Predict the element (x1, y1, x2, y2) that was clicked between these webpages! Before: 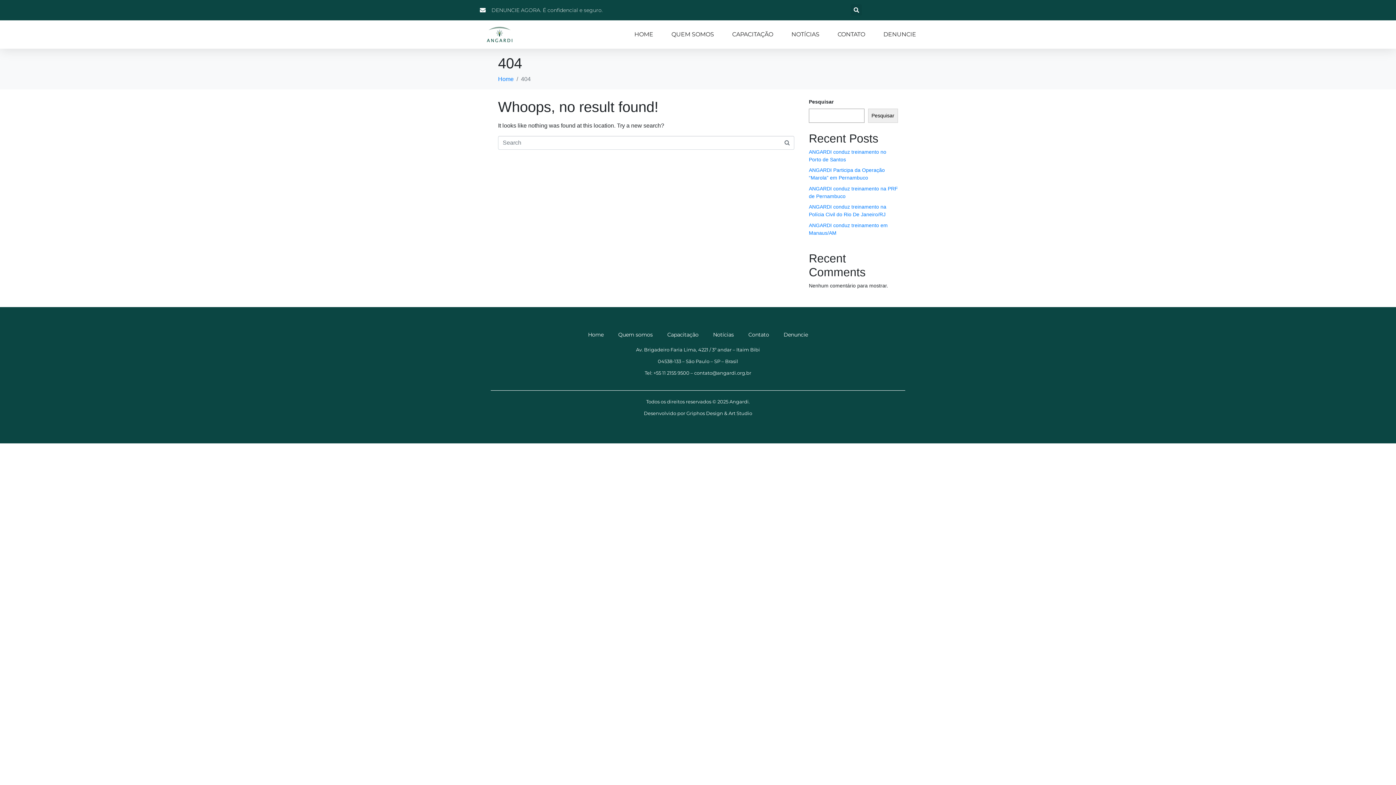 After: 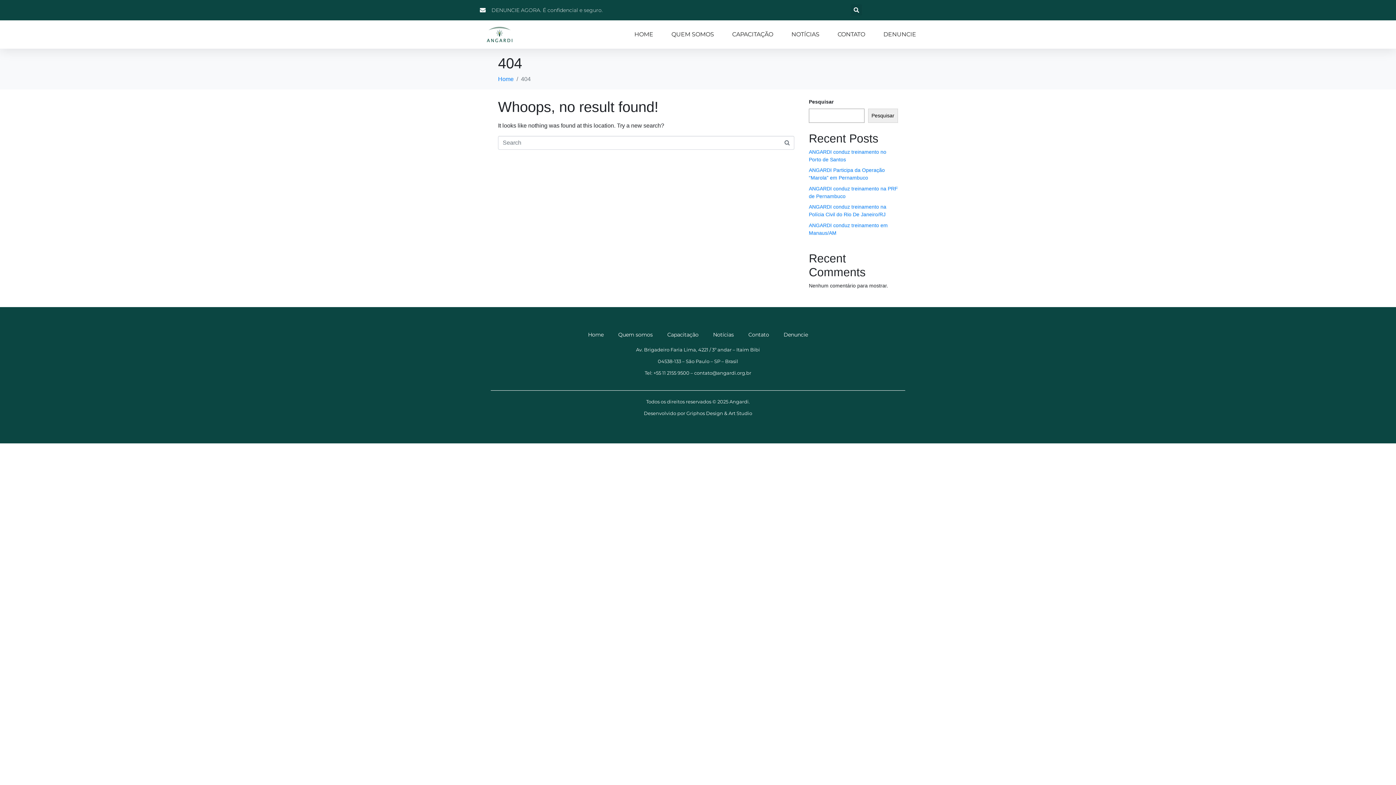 Action: bbox: (480, 4, 602, 16) label: DENUNCIE AGORA. É confidencial e seguro.